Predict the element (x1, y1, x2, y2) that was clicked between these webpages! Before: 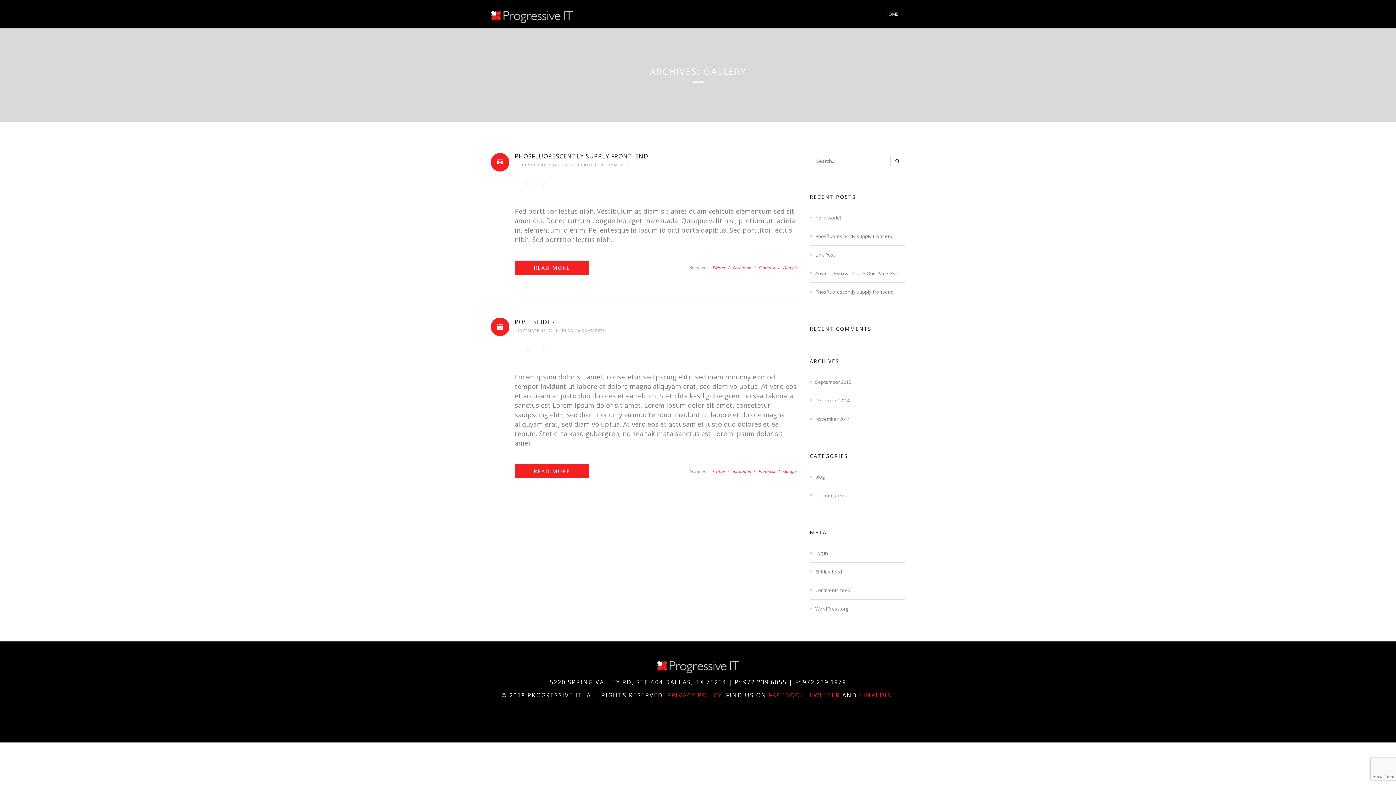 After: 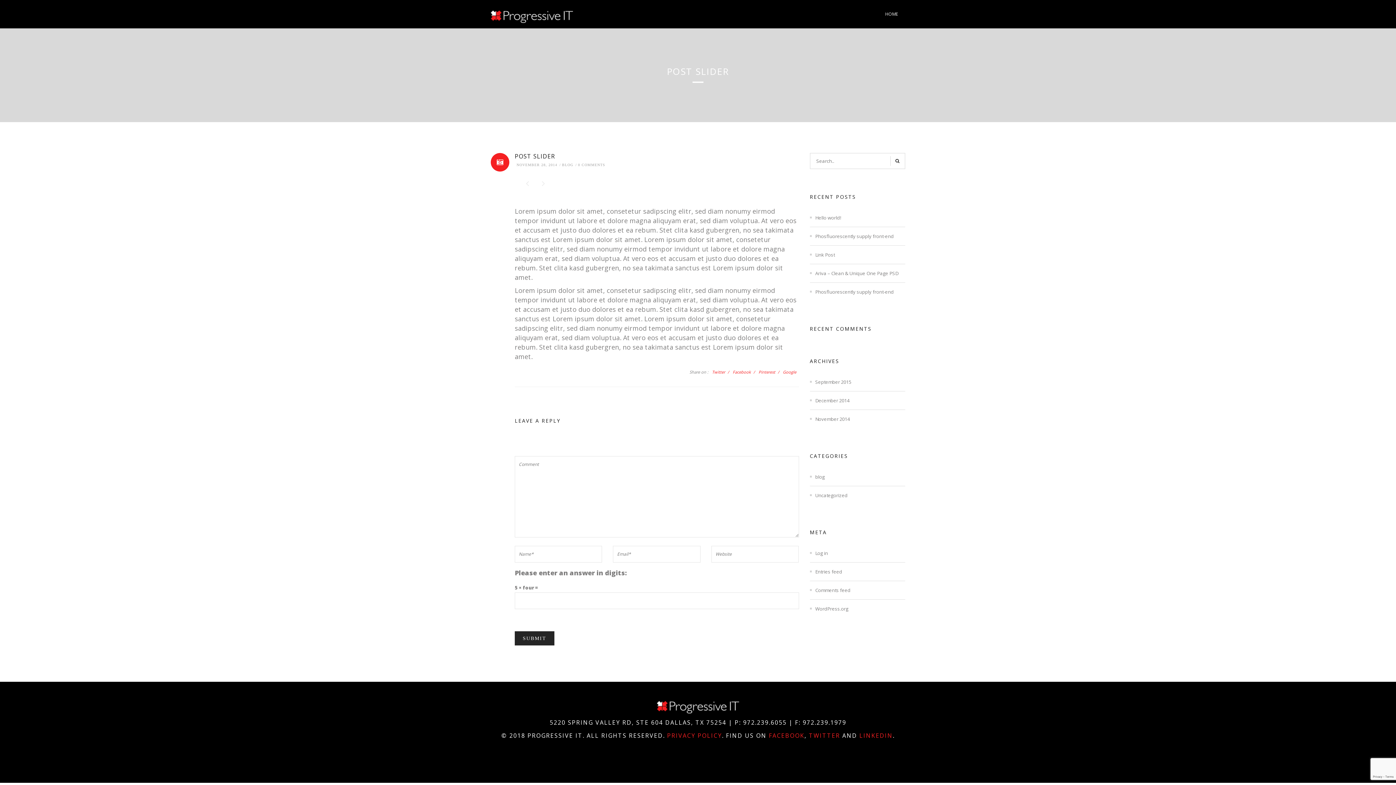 Action: label: 0 COMMENTS bbox: (578, 328, 605, 332)